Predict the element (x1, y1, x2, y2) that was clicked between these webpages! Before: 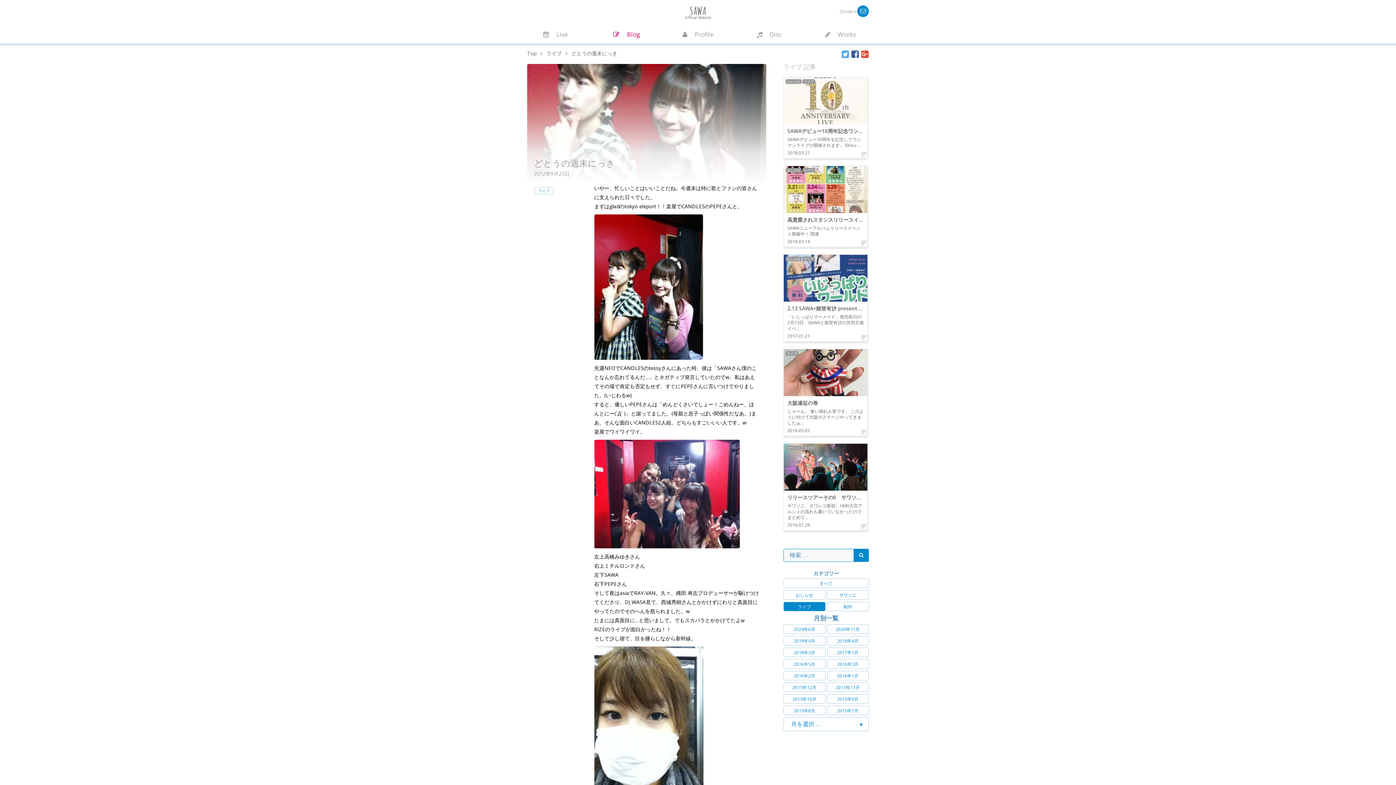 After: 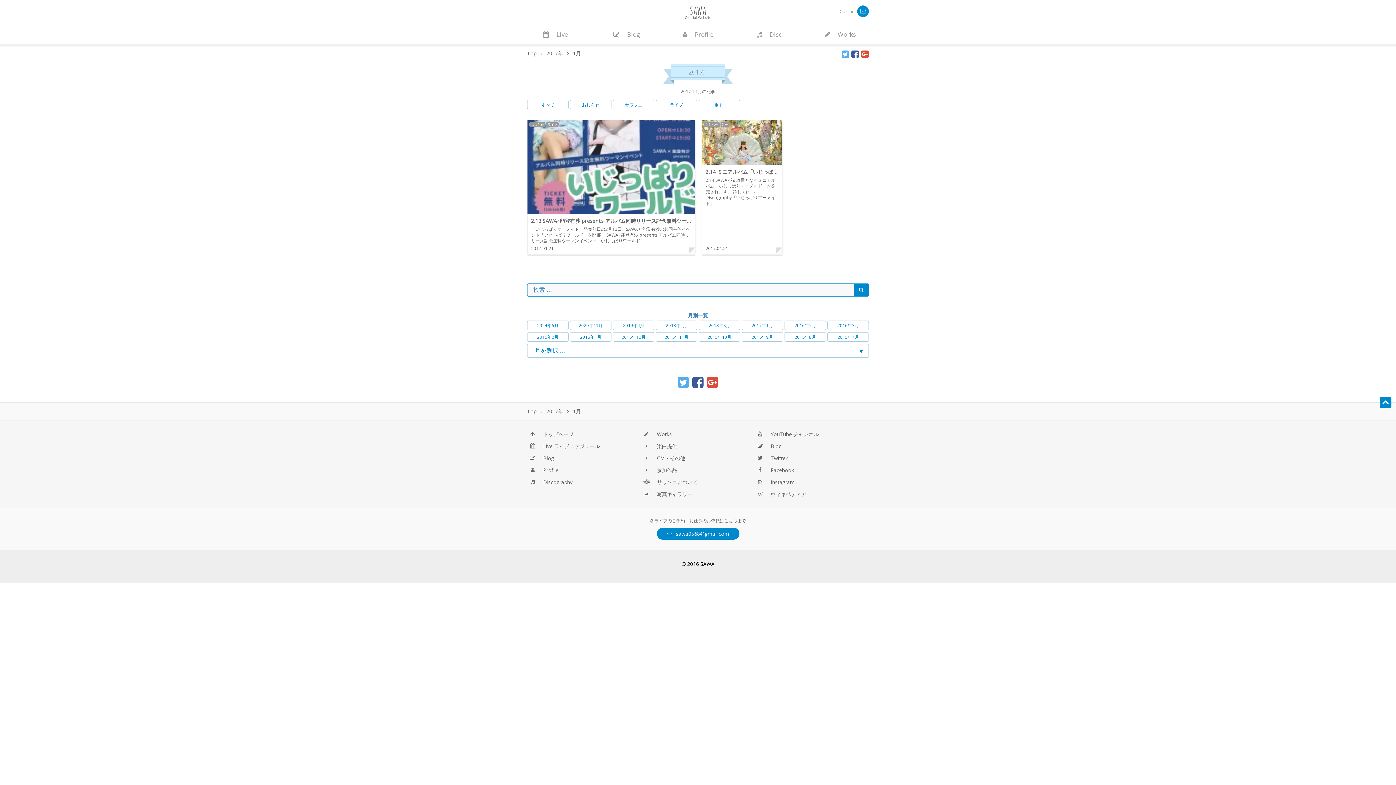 Action: bbox: (827, 647, 869, 657) label: 2017年1月